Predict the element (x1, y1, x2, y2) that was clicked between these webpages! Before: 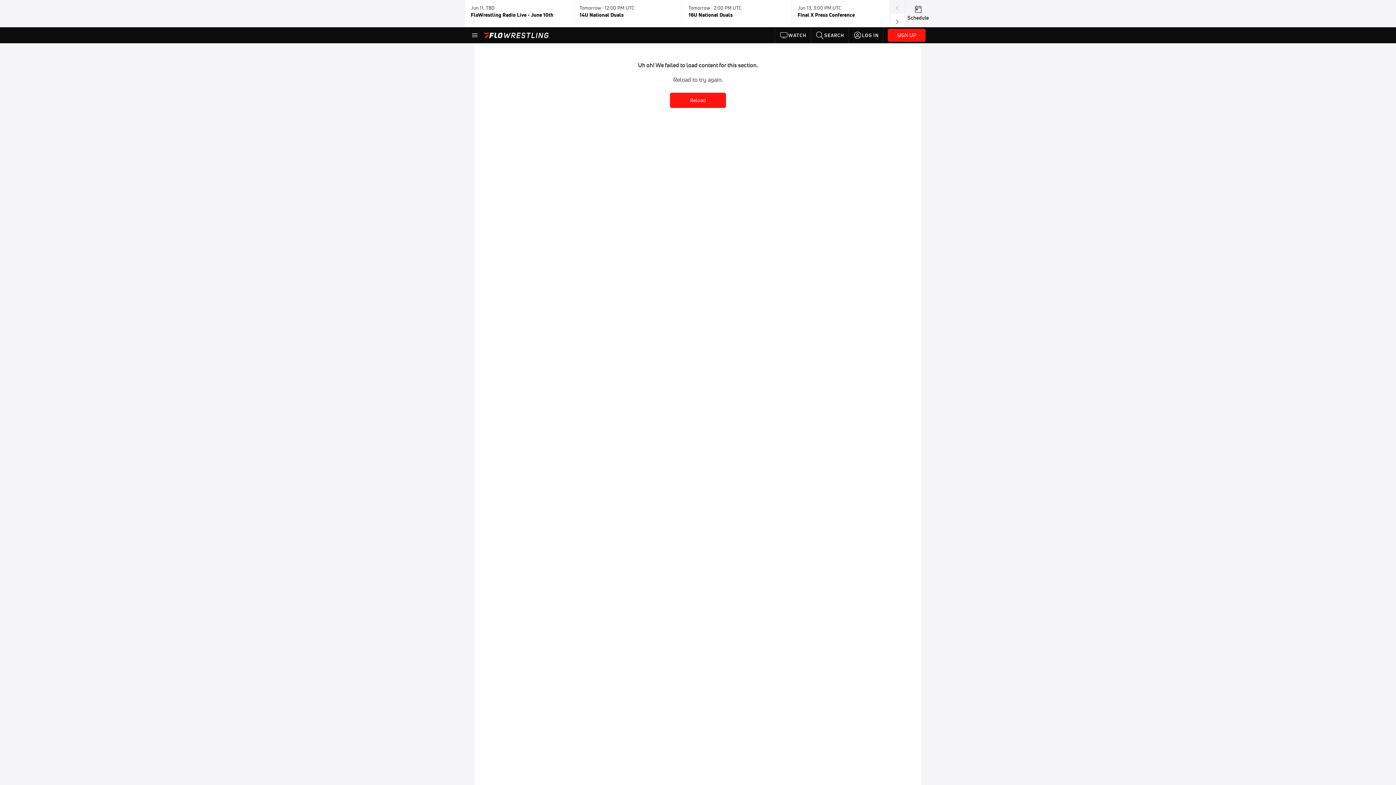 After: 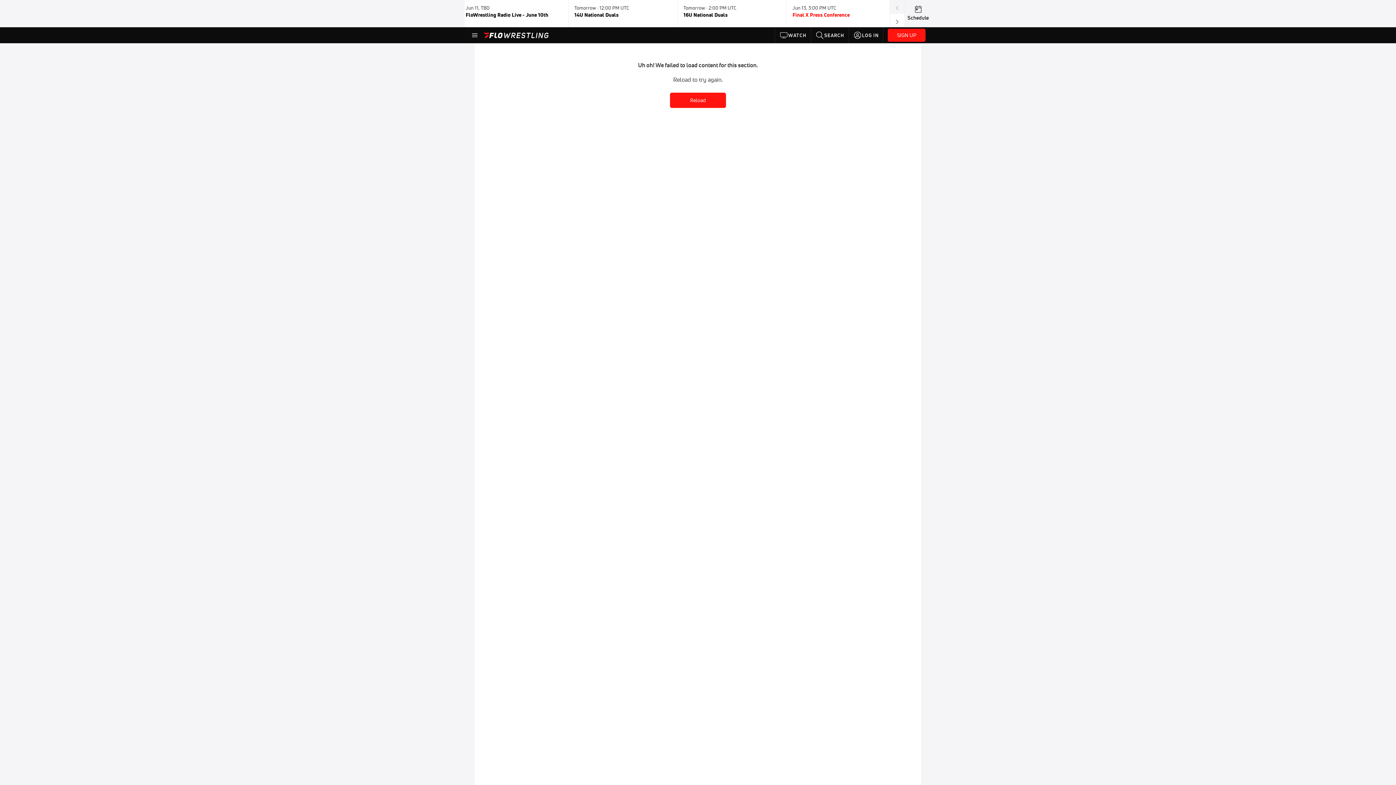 Action: bbox: (797, 2, 894, 24) label: Jun 13, 3:00 PM UTC

Final X Press Conference